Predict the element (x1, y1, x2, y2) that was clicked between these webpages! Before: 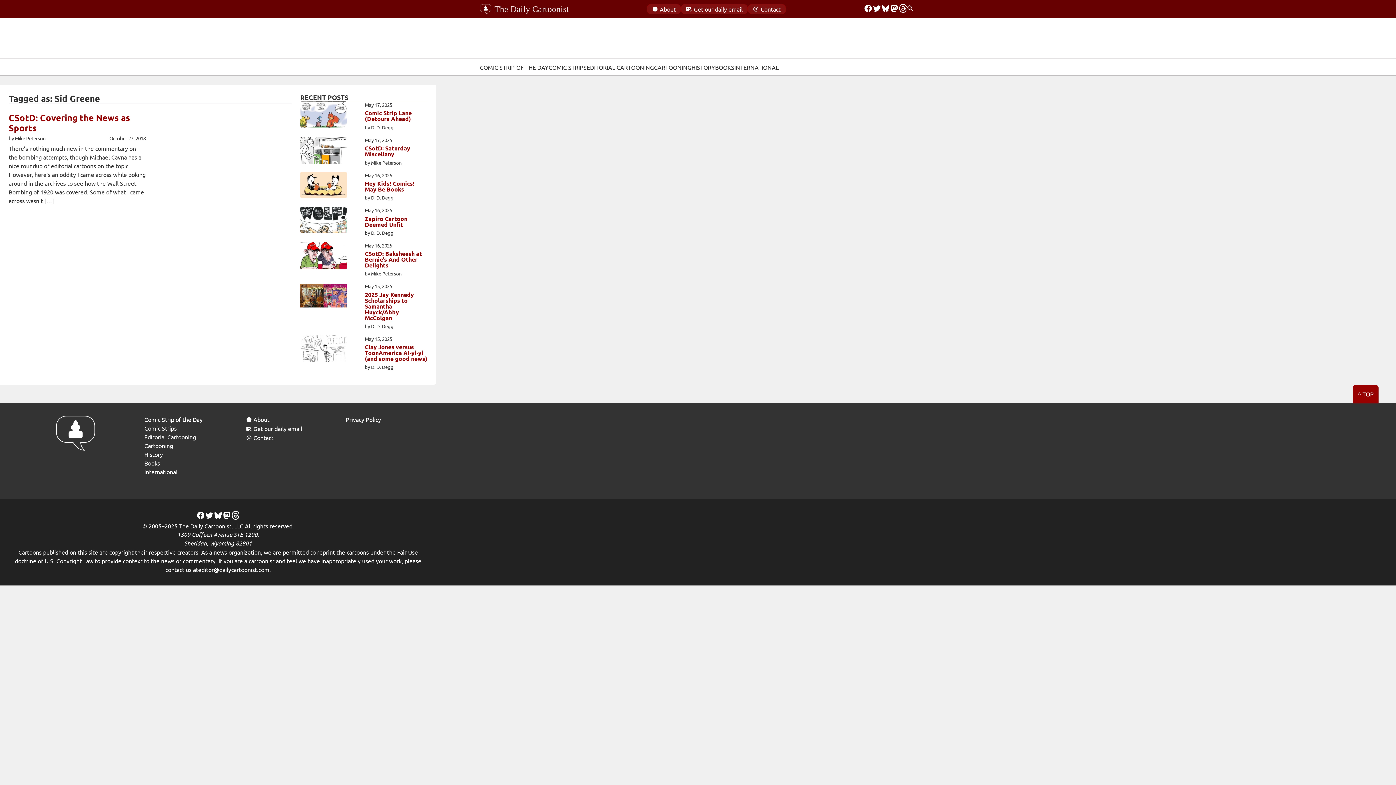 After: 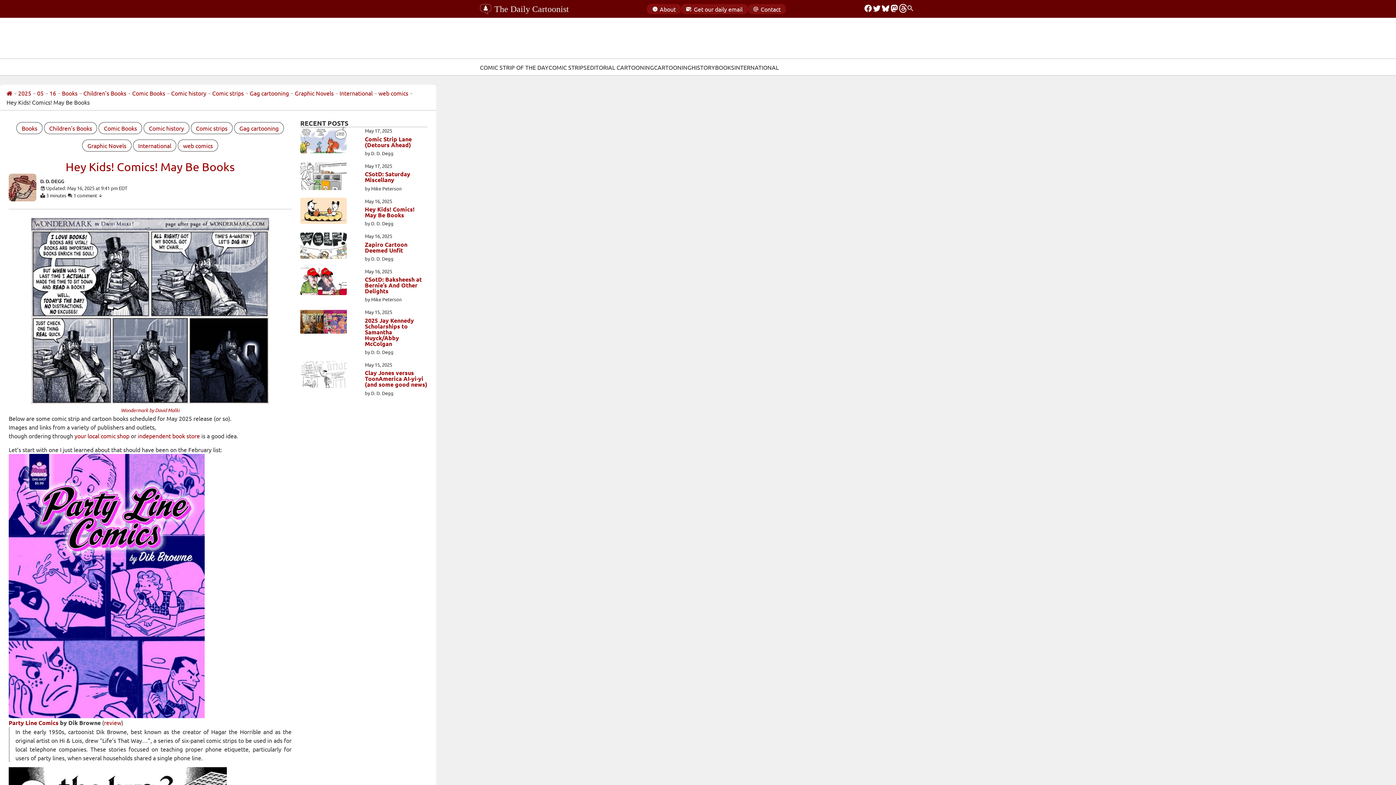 Action: label: Hey Kids! Comics! May Be Books bbox: (364, 180, 427, 192)